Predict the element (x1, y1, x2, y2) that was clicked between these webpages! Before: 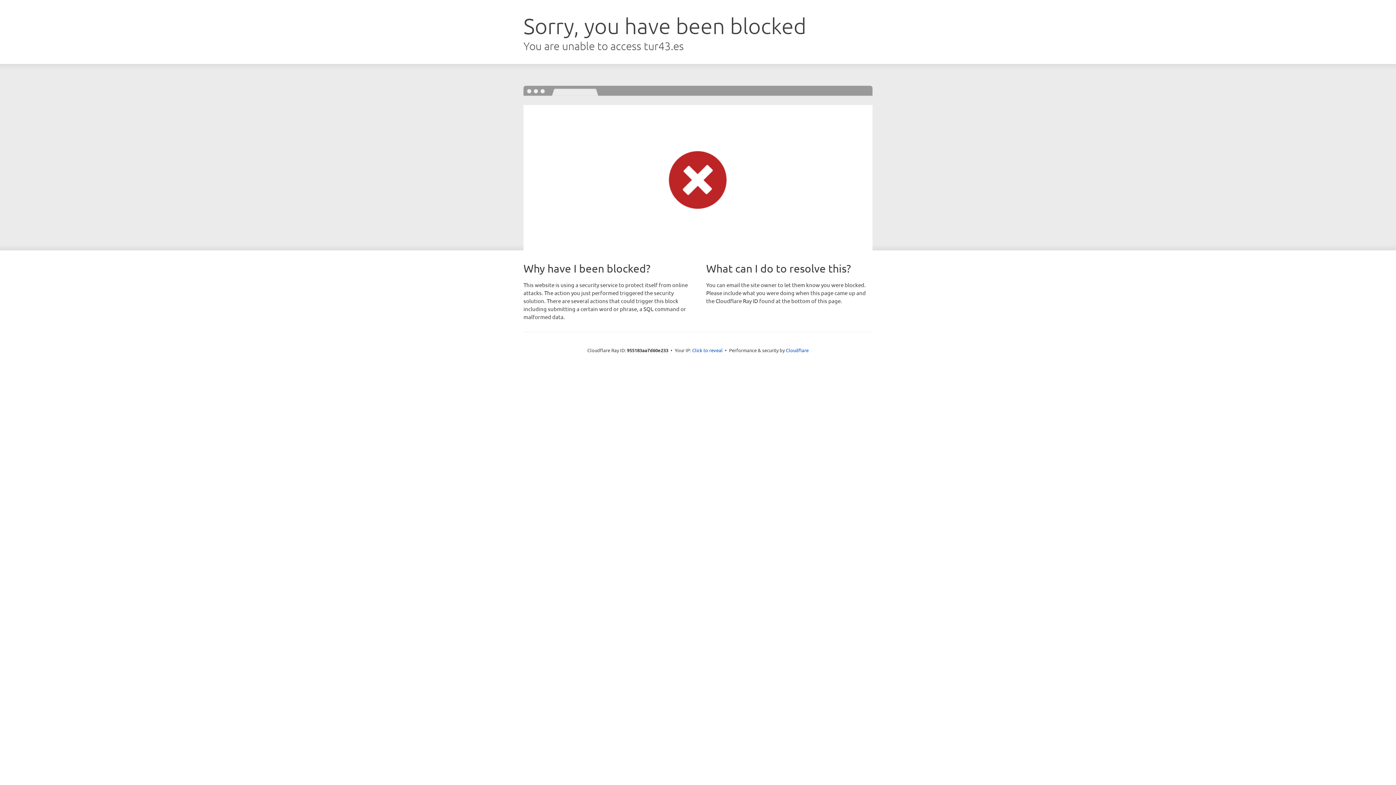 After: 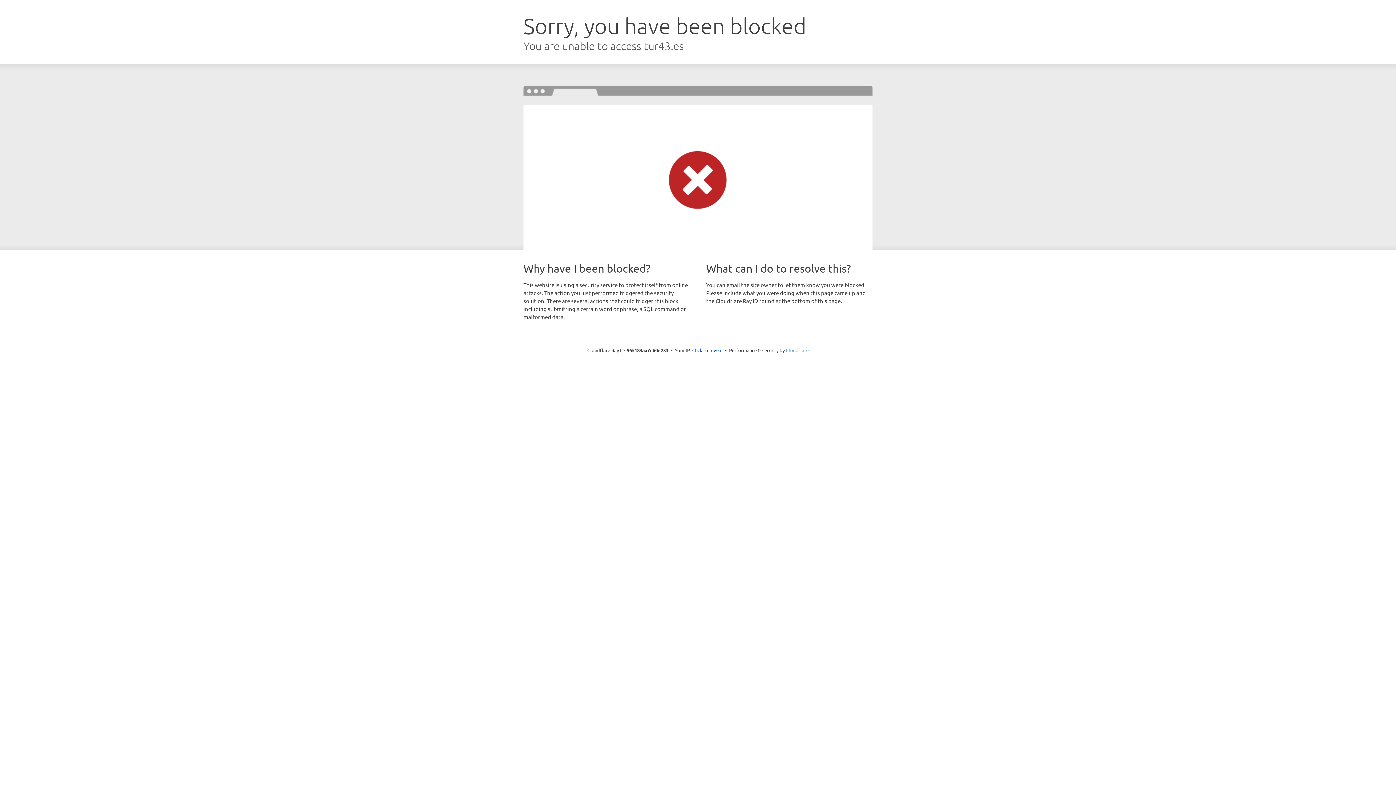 Action: label: Cloudflare bbox: (786, 347, 808, 353)